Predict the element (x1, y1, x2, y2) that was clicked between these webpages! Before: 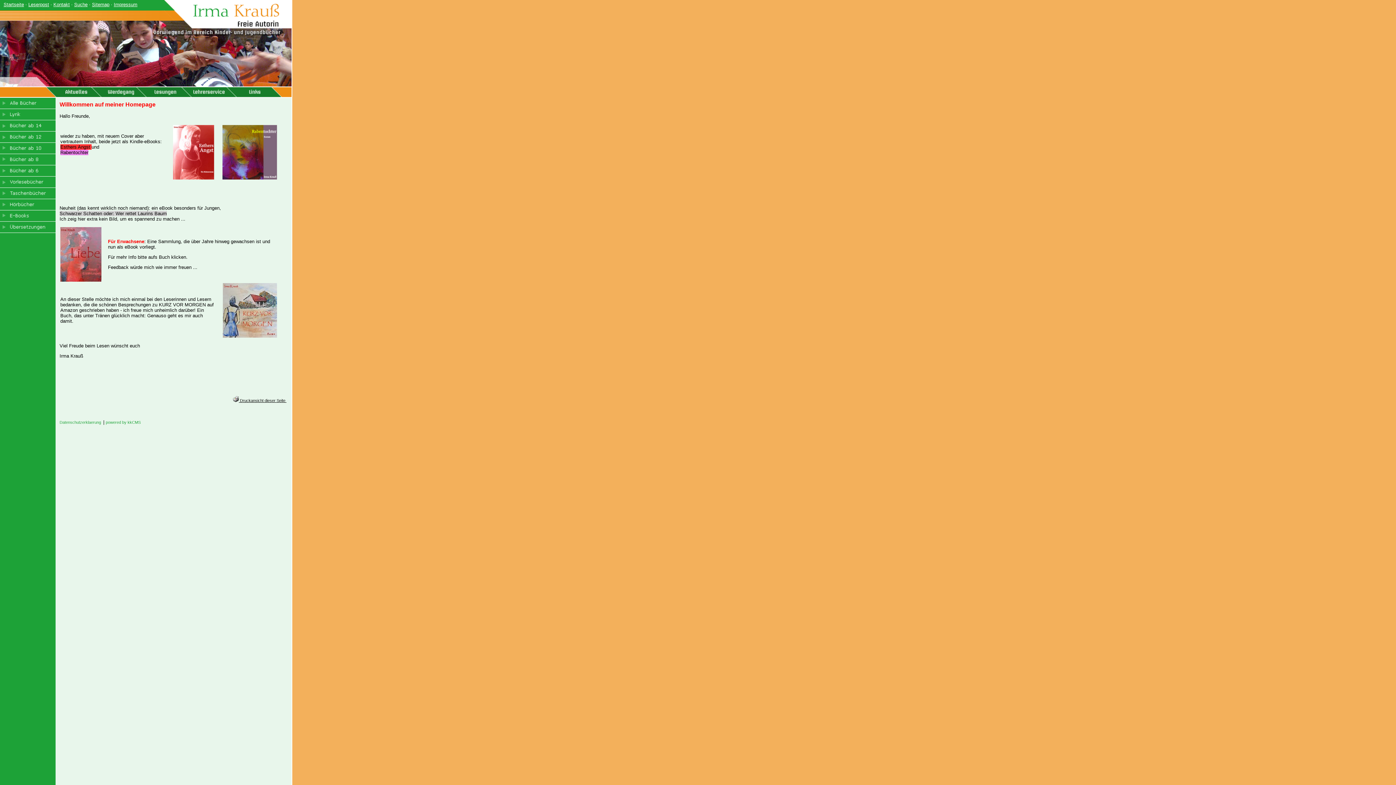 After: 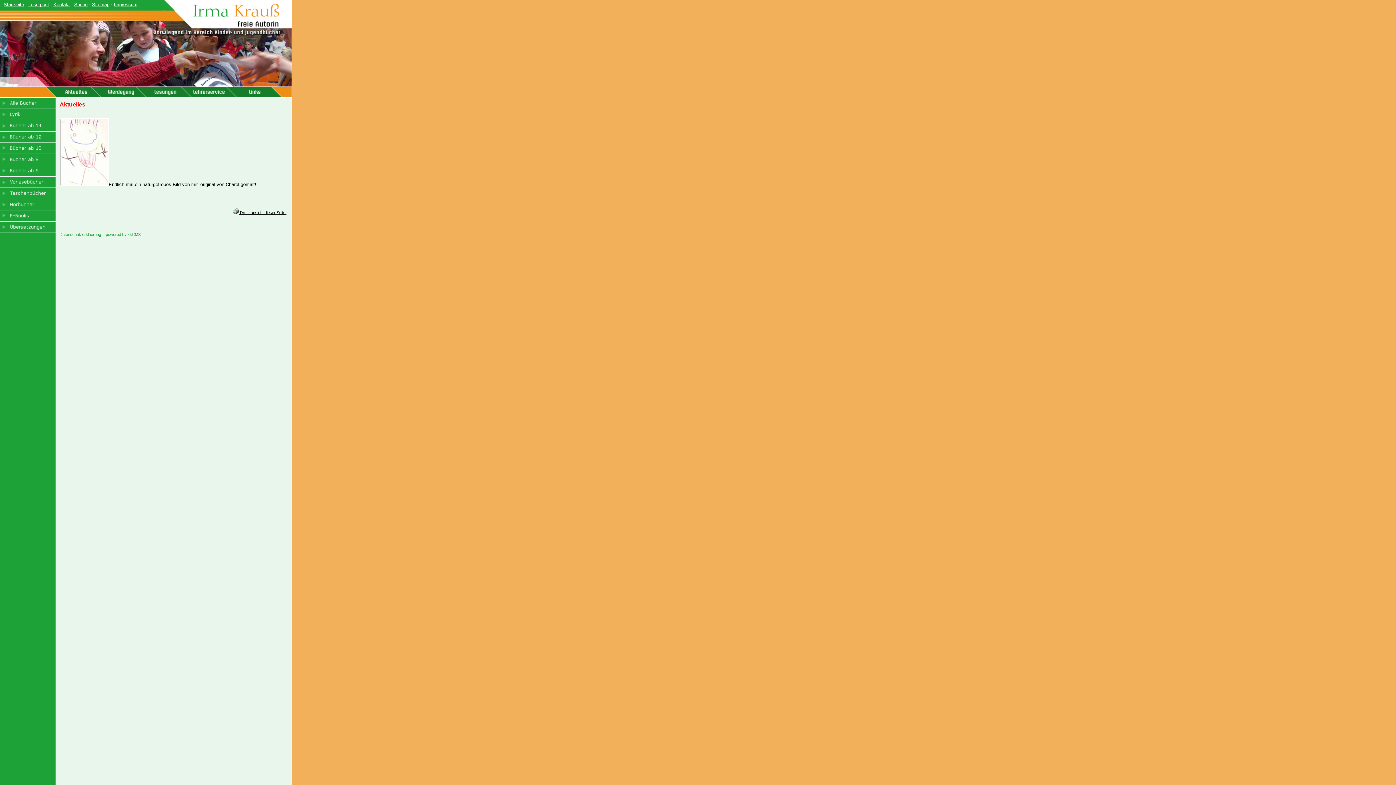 Action: bbox: (57, 93, 90, 98)